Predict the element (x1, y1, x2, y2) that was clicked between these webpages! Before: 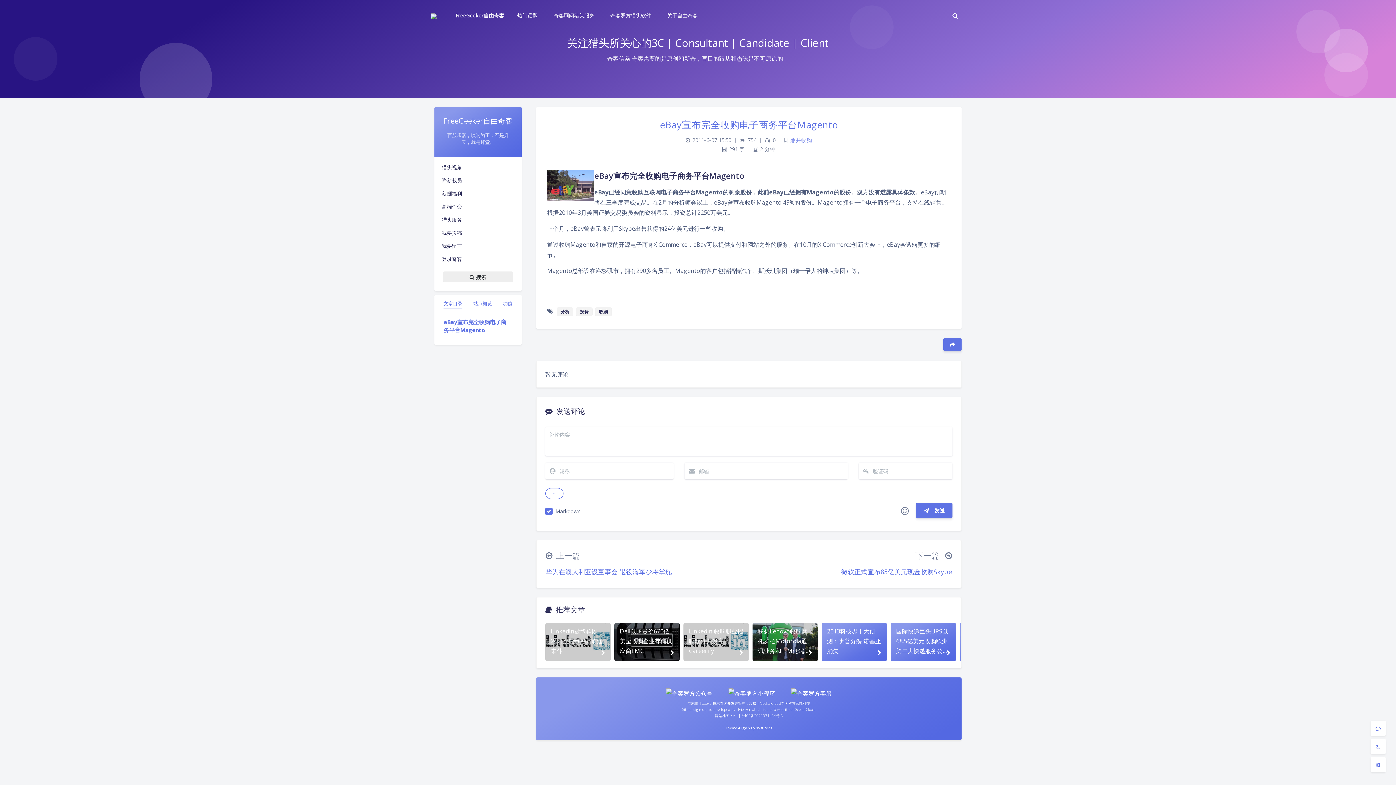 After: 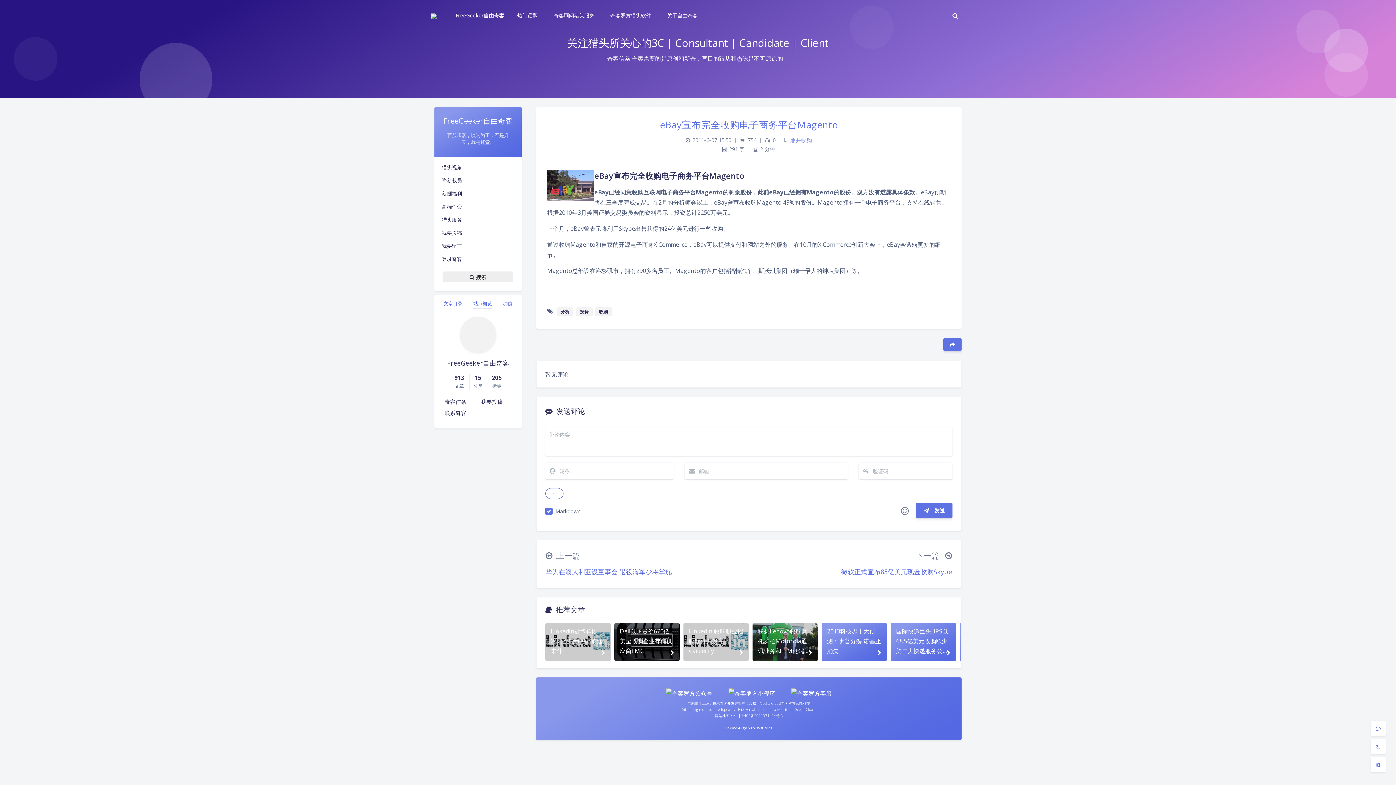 Action: bbox: (473, 300, 492, 309) label: 站点概览